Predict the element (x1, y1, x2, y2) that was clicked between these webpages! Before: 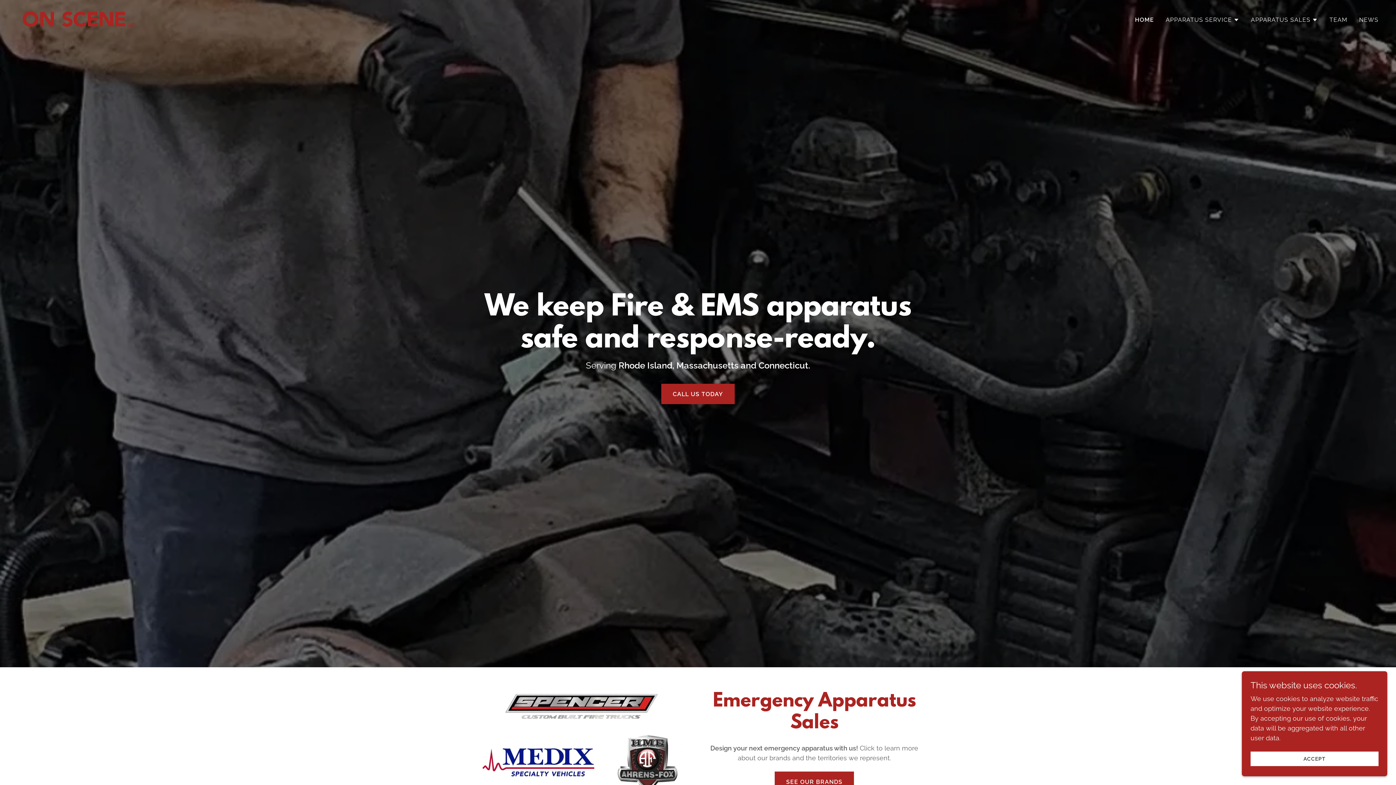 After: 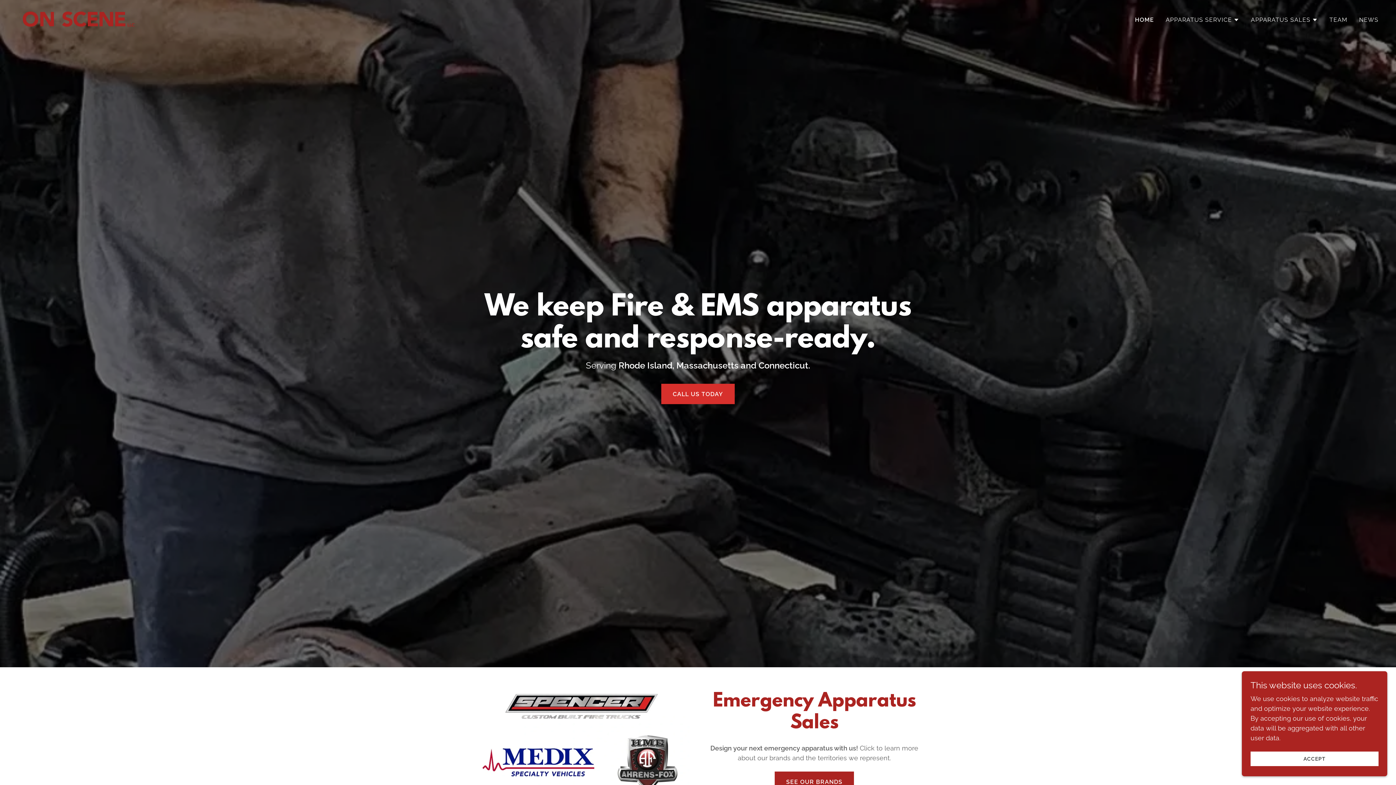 Action: bbox: (661, 384, 735, 404) label: CALL US TODAY